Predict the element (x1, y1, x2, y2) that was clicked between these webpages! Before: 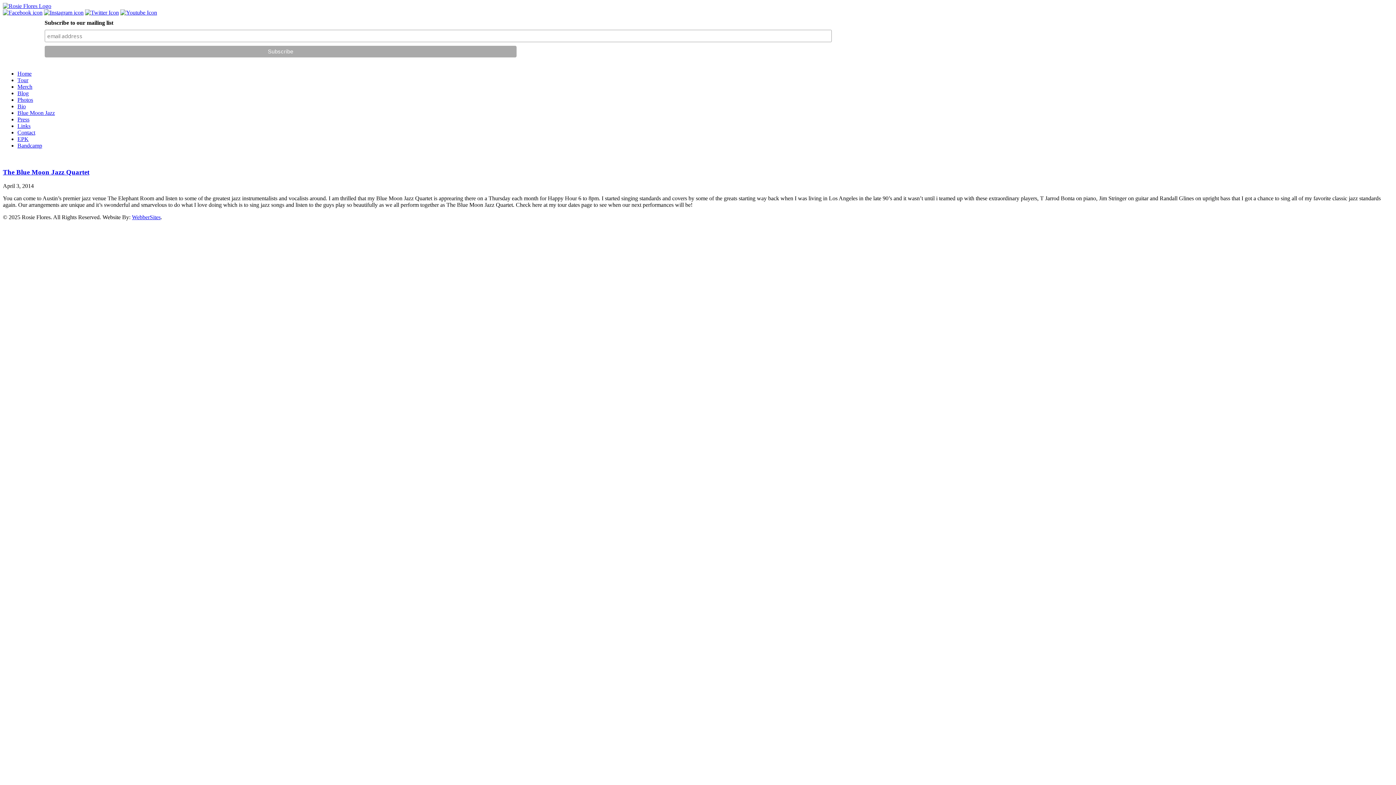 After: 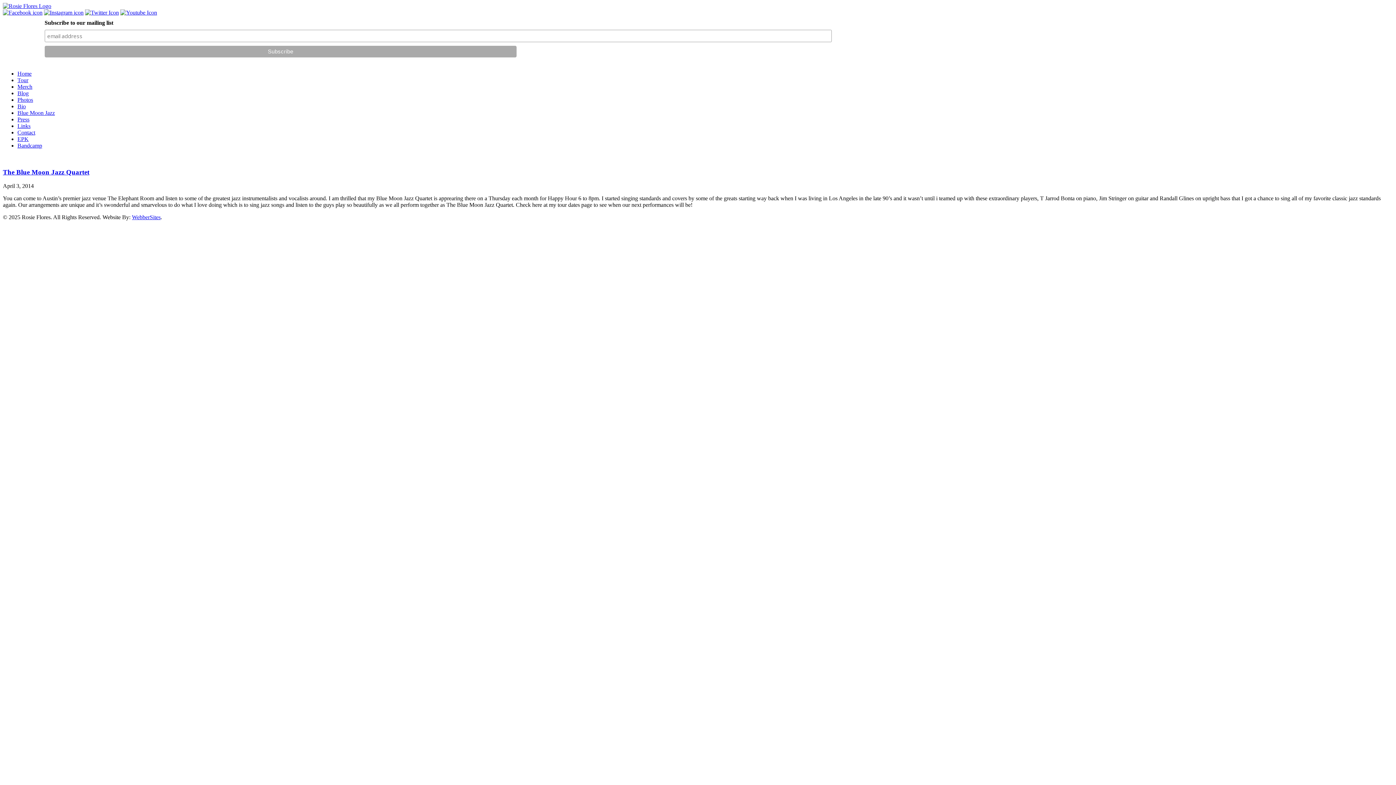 Action: bbox: (85, 9, 118, 15)